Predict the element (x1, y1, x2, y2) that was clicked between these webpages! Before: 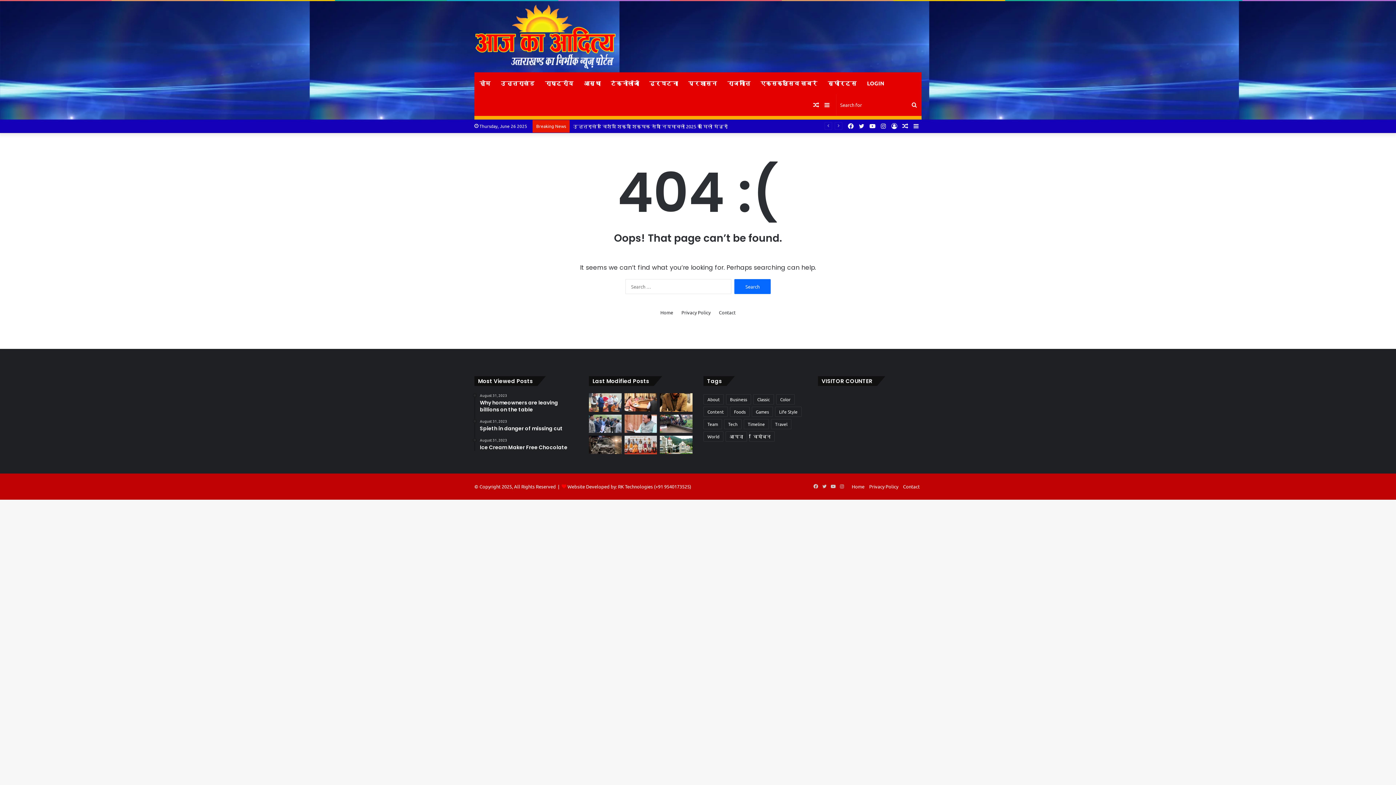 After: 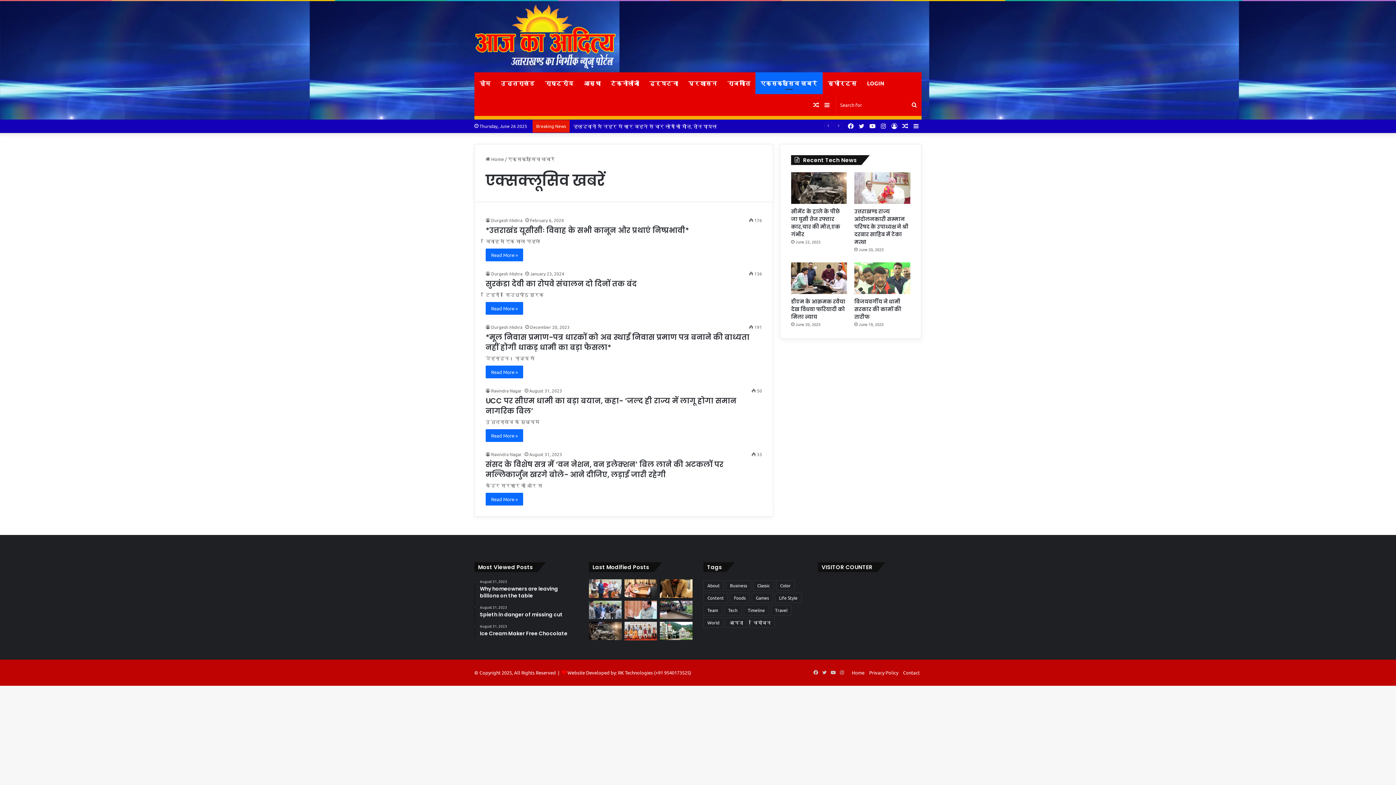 Action: bbox: (755, 72, 822, 94) label: एक्सक्लूसिव खबरें